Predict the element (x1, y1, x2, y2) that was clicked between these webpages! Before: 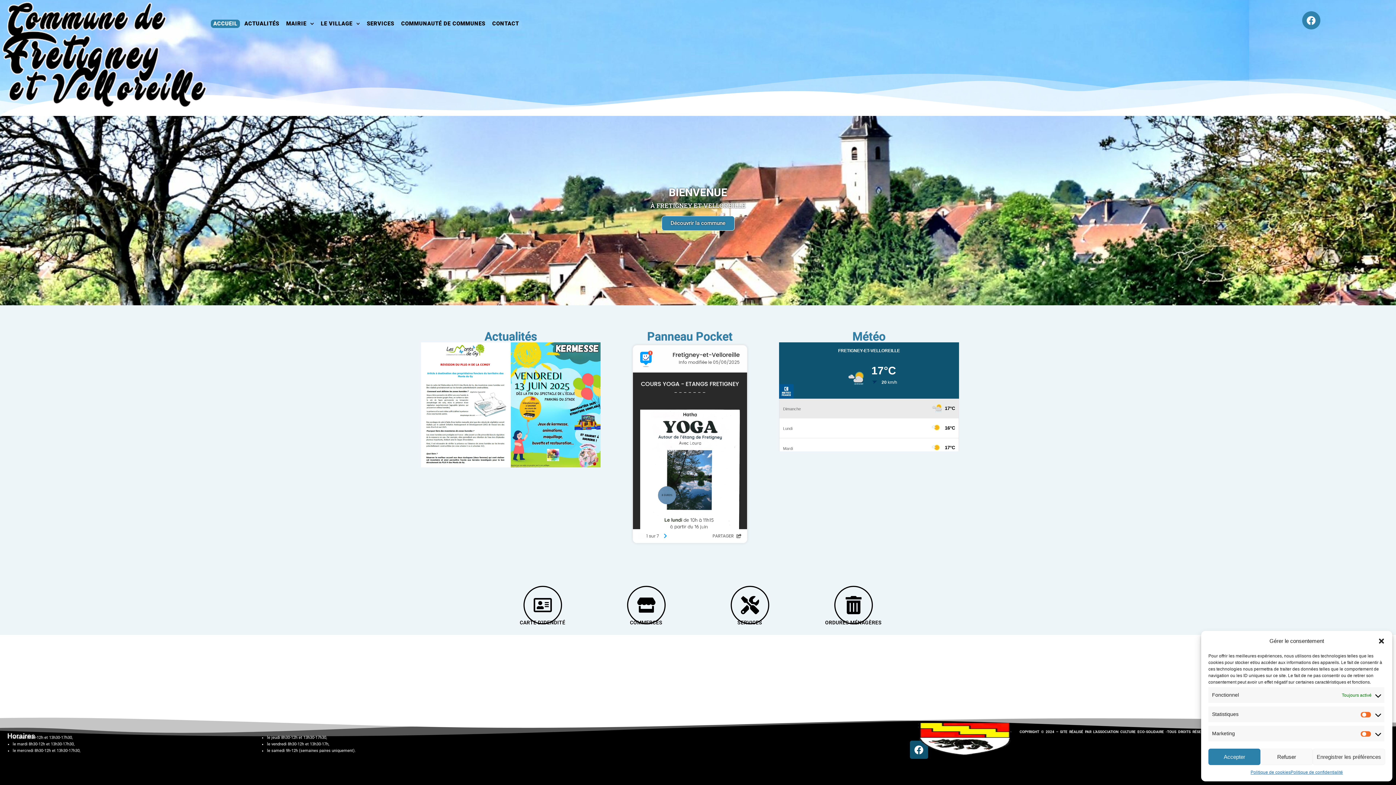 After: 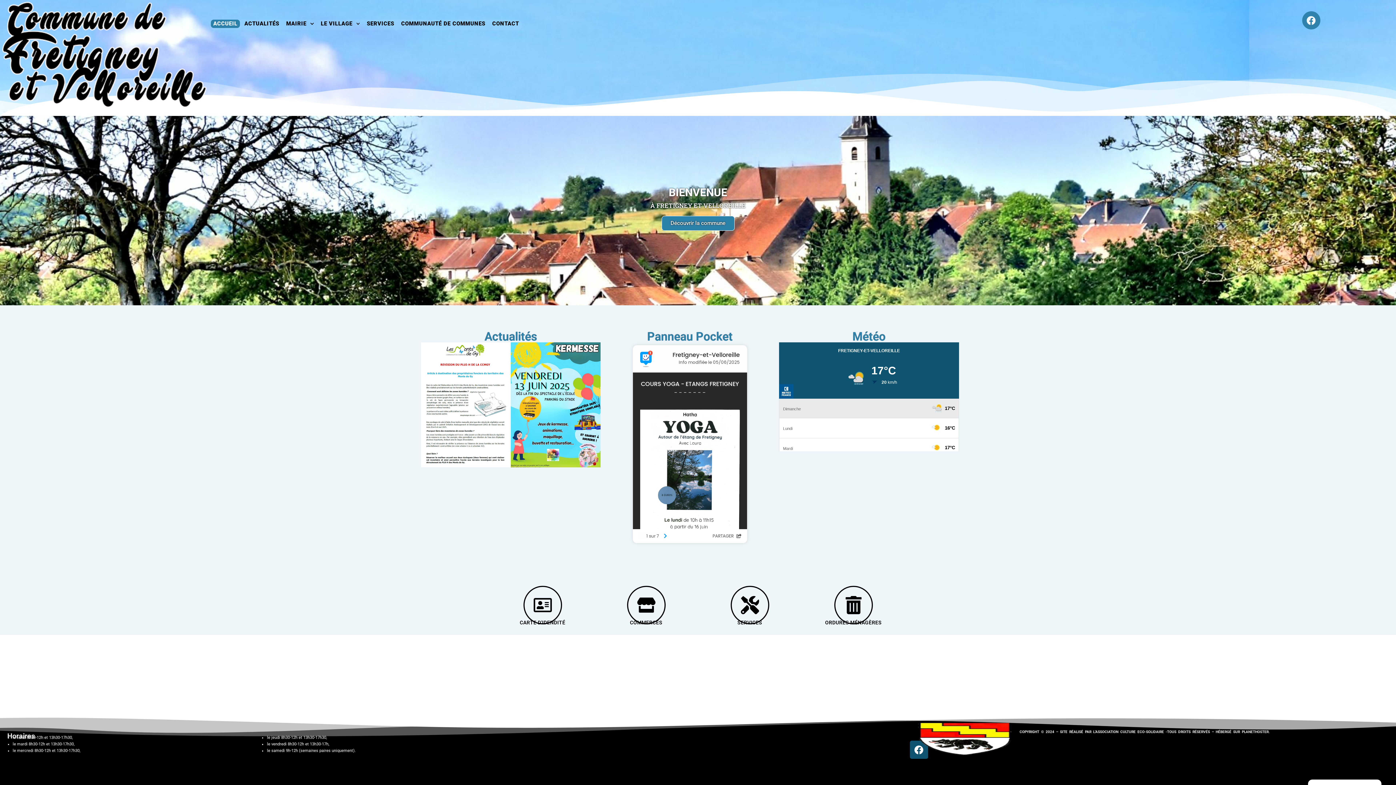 Action: label: Fermer la boîte de dialogue bbox: (1378, 637, 1385, 644)